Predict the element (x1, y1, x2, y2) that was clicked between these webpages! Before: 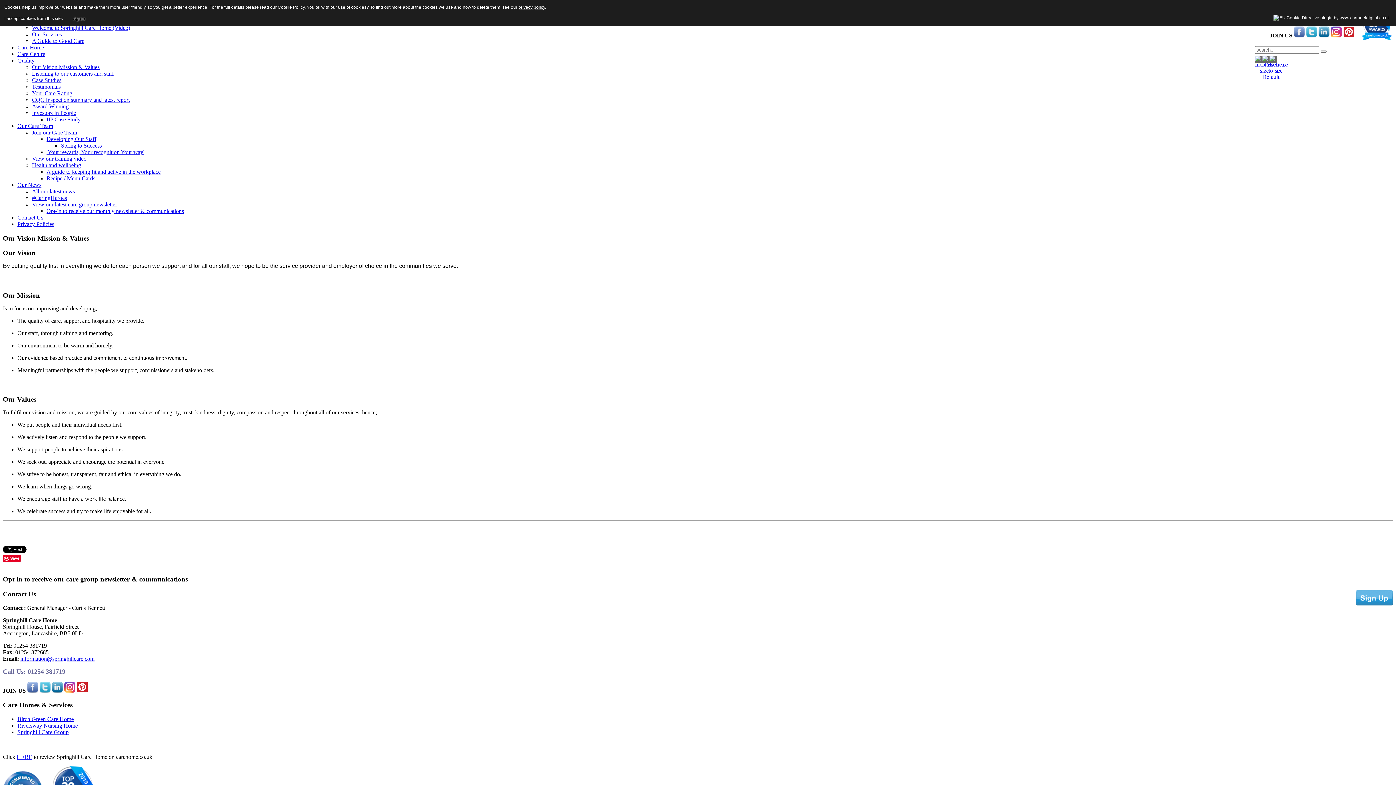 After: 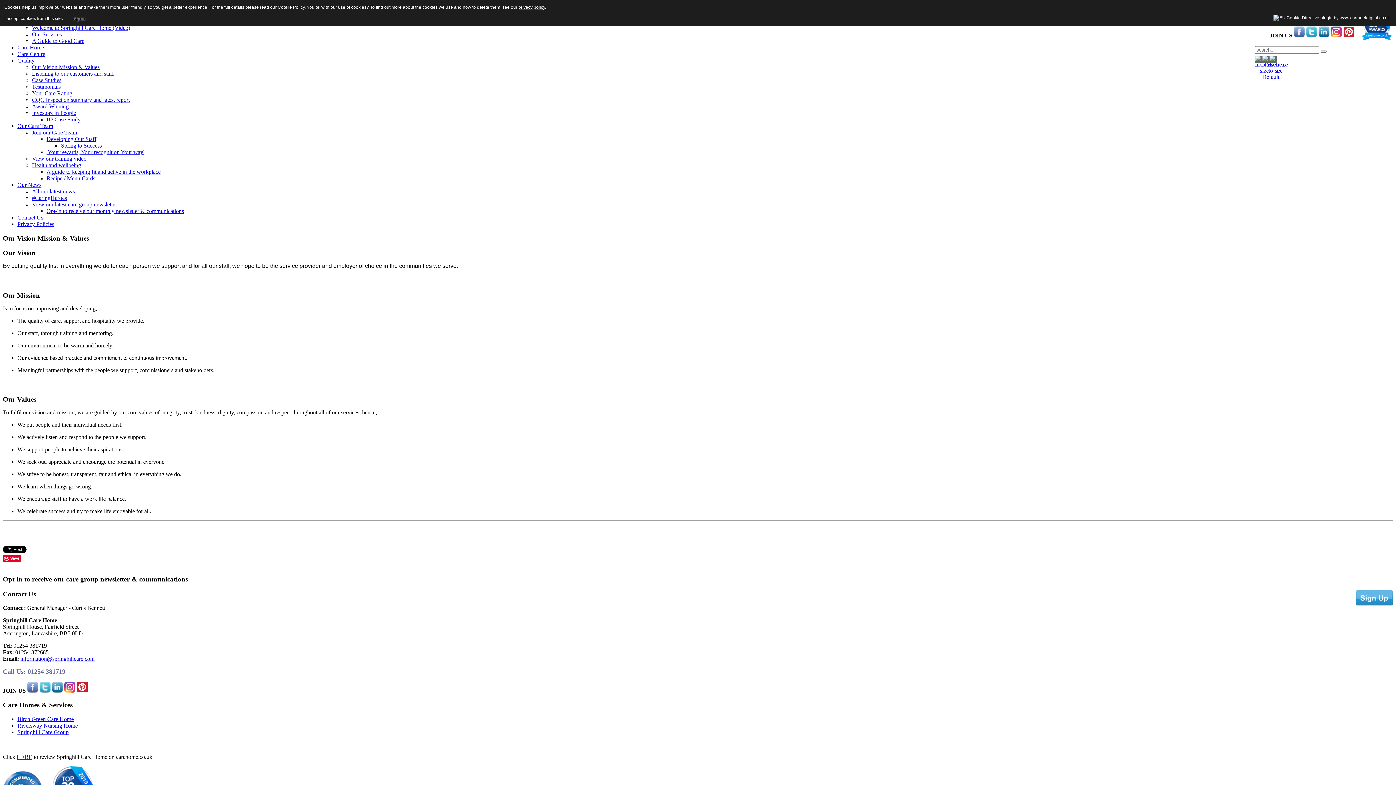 Action: bbox: (39, 688, 50, 694)